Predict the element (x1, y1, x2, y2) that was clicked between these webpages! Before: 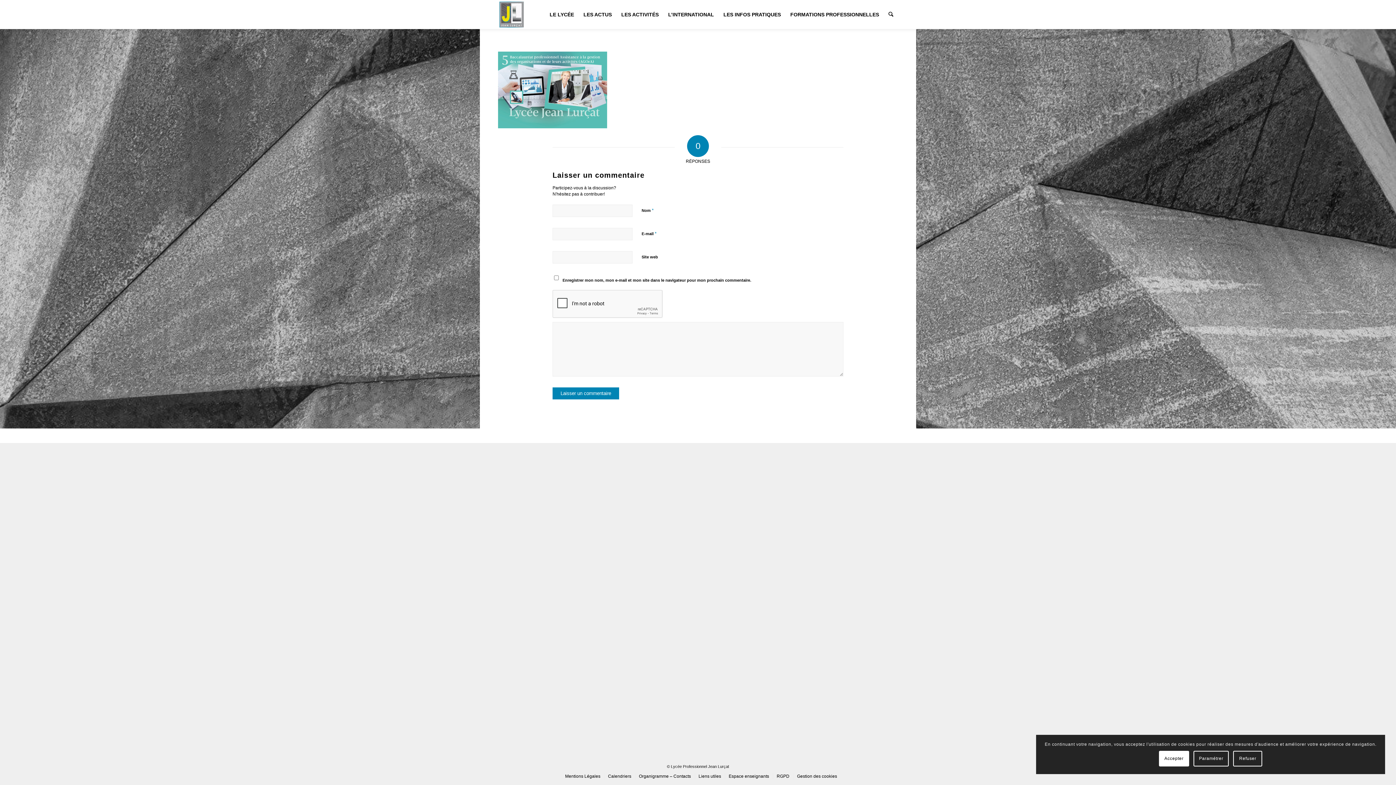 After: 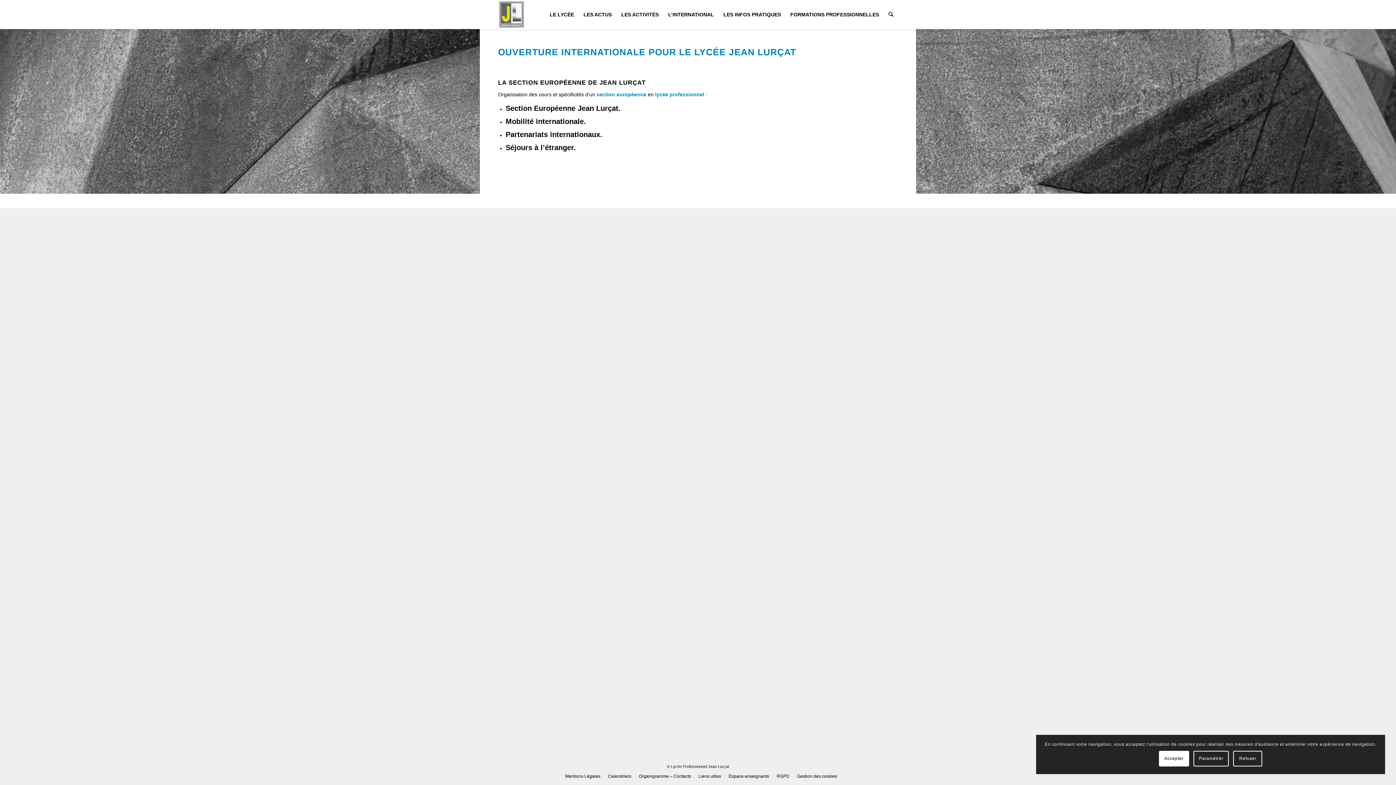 Action: bbox: (663, 0, 718, 29) label: L’INTERNATIONAL